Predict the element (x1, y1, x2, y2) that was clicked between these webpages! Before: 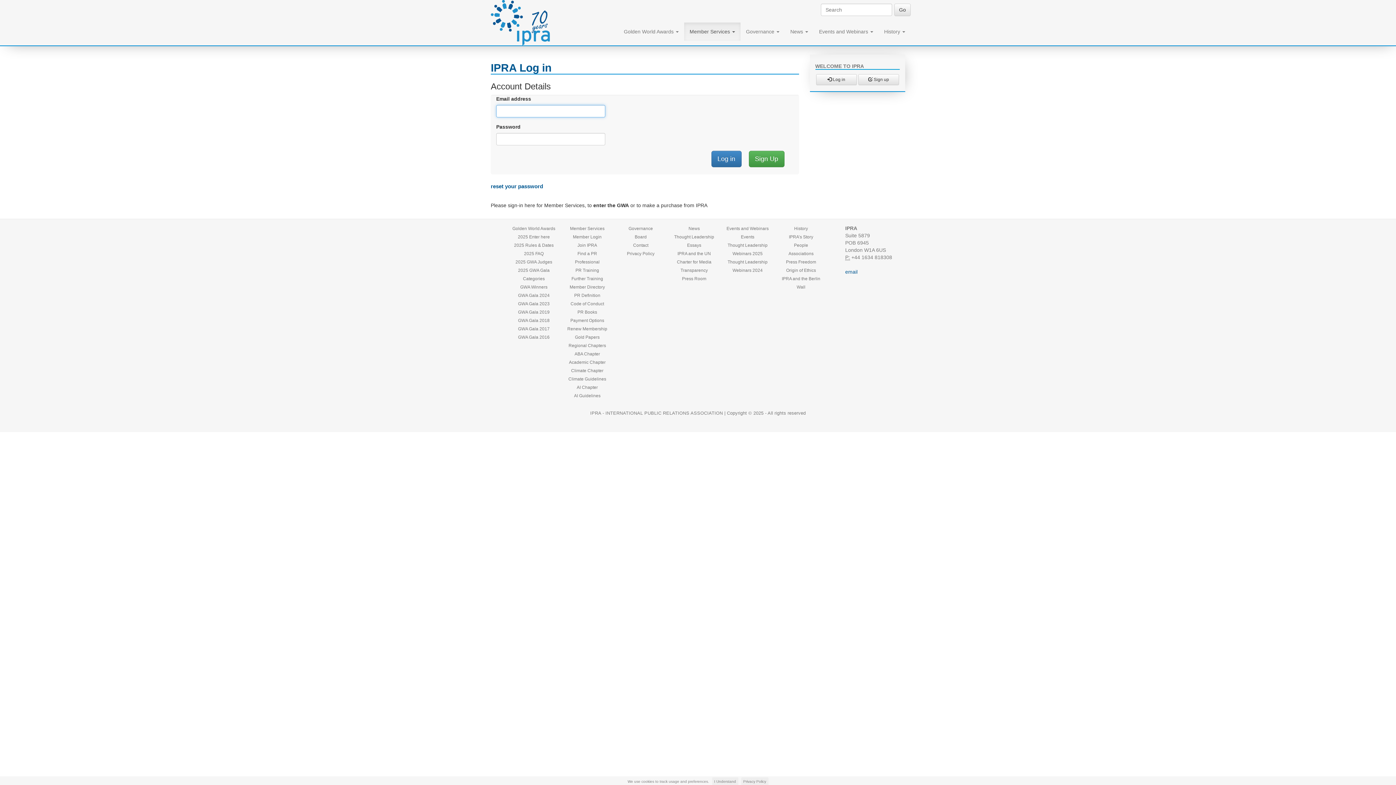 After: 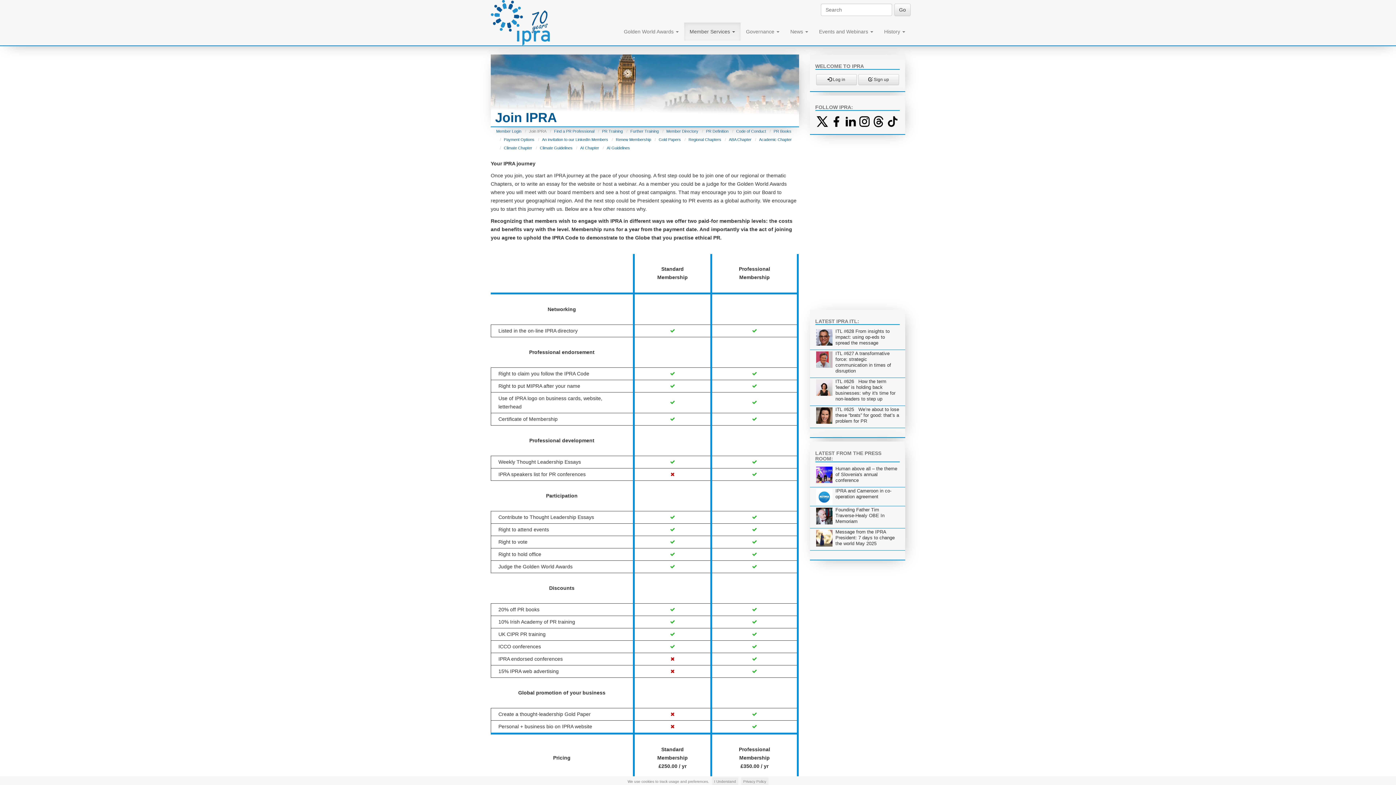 Action: bbox: (748, 150, 784, 167) label: Sign Up